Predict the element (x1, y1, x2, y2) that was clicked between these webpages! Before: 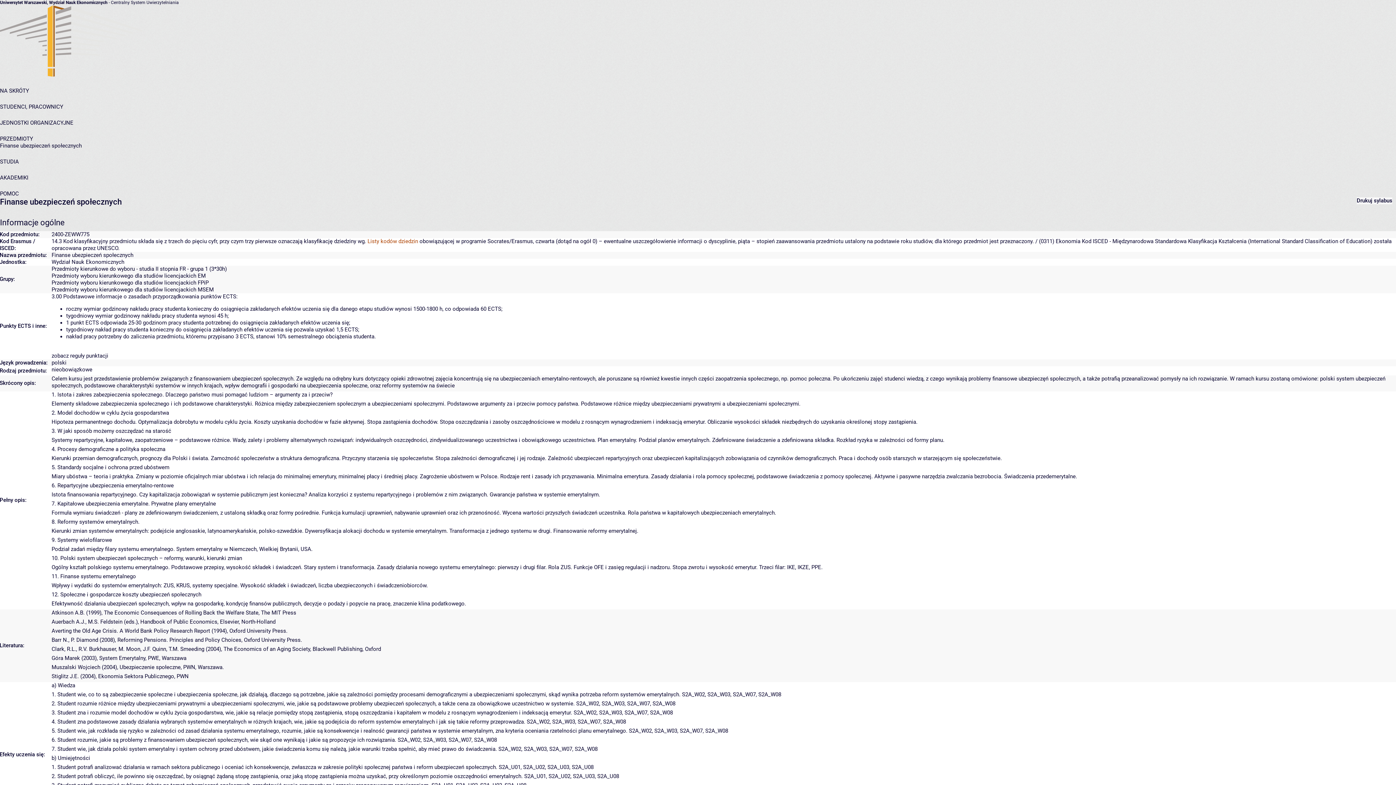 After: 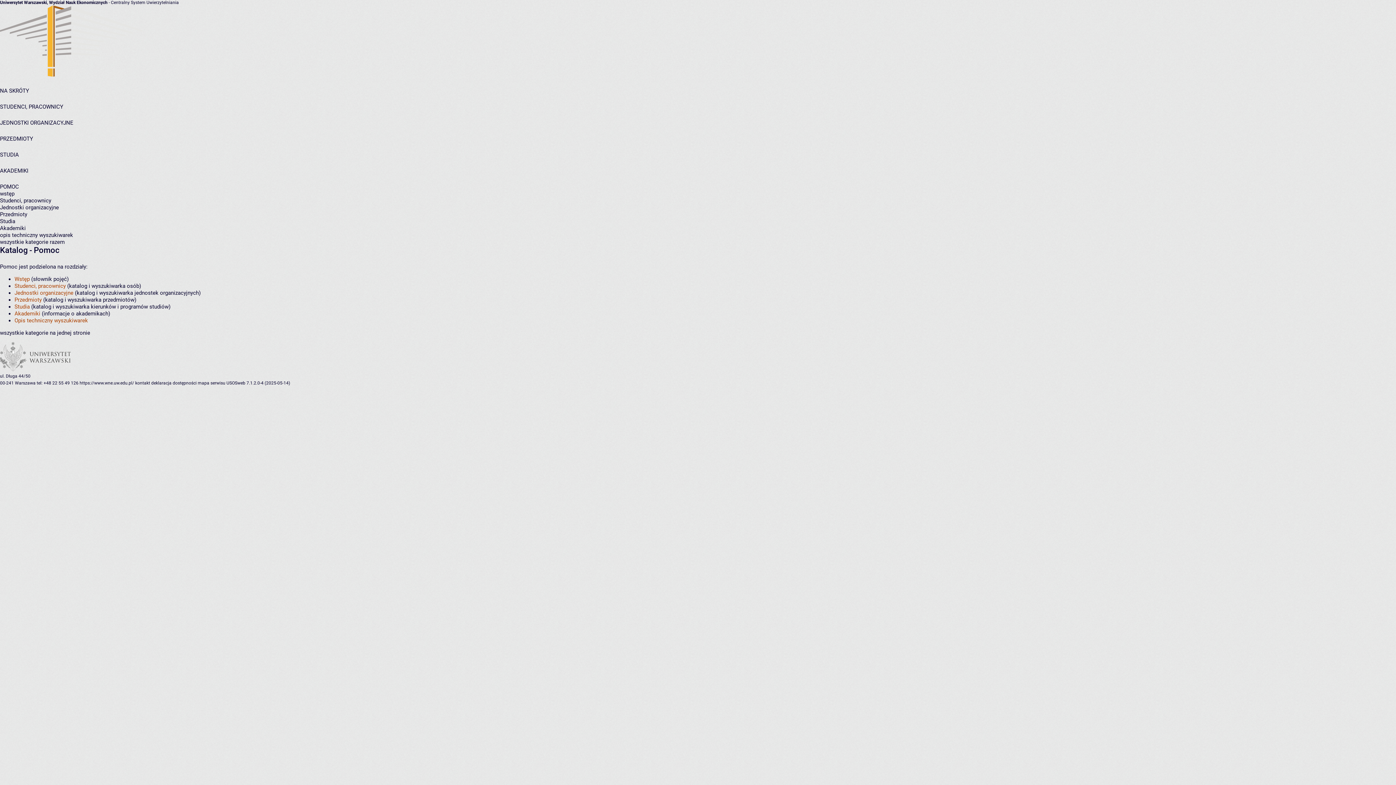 Action: bbox: (0, 190, 18, 197) label: POMOC